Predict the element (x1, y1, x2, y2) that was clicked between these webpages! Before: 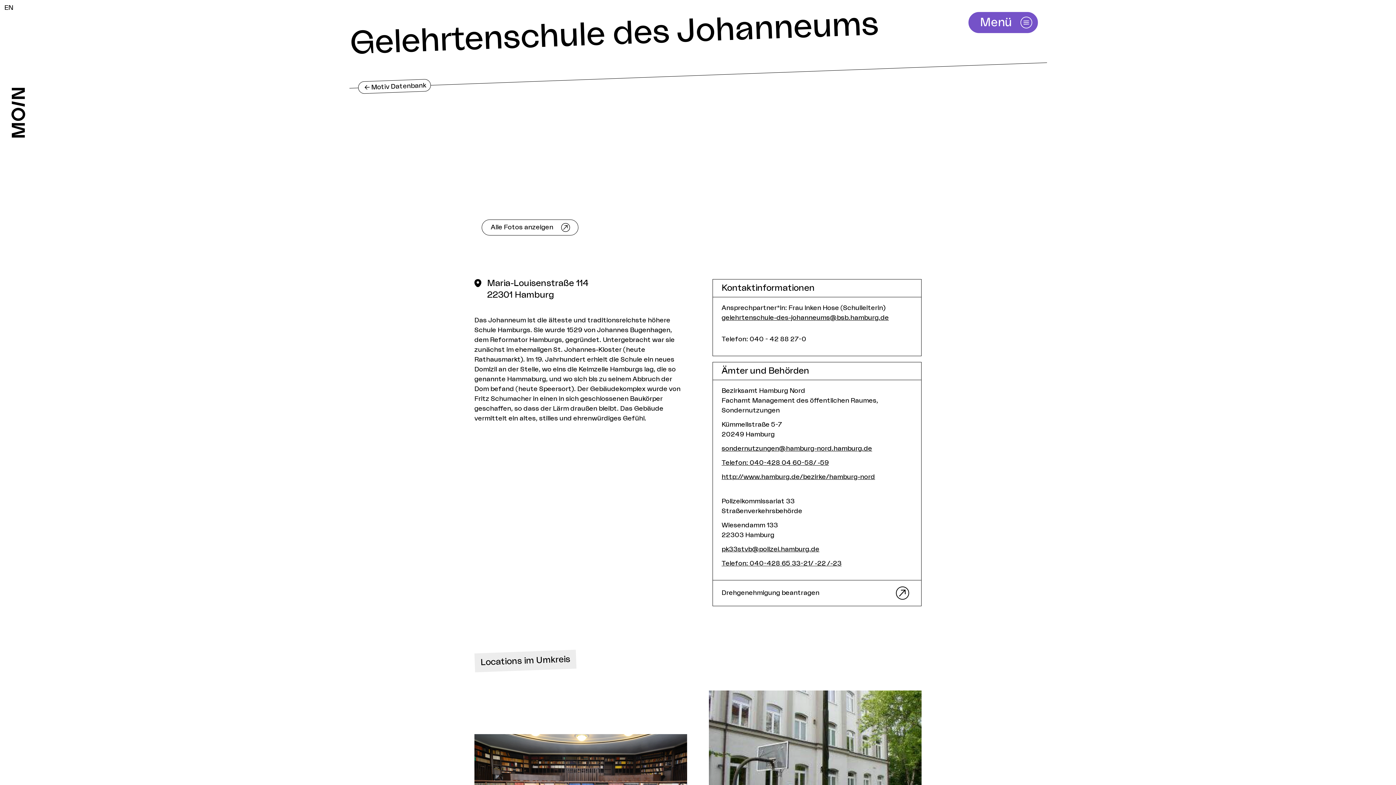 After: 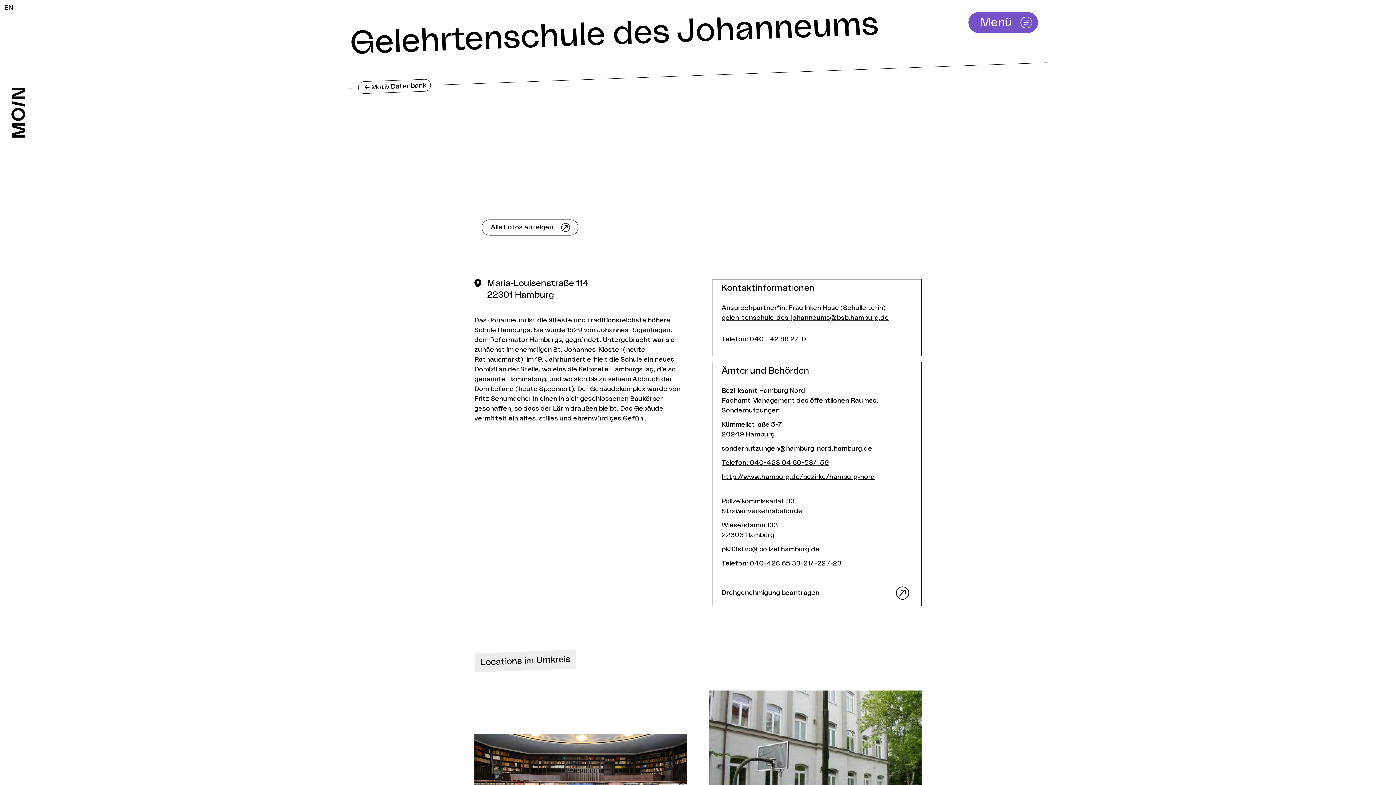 Action: label: Telefon: 040 - 42 88 27-0 bbox: (721, 335, 806, 342)